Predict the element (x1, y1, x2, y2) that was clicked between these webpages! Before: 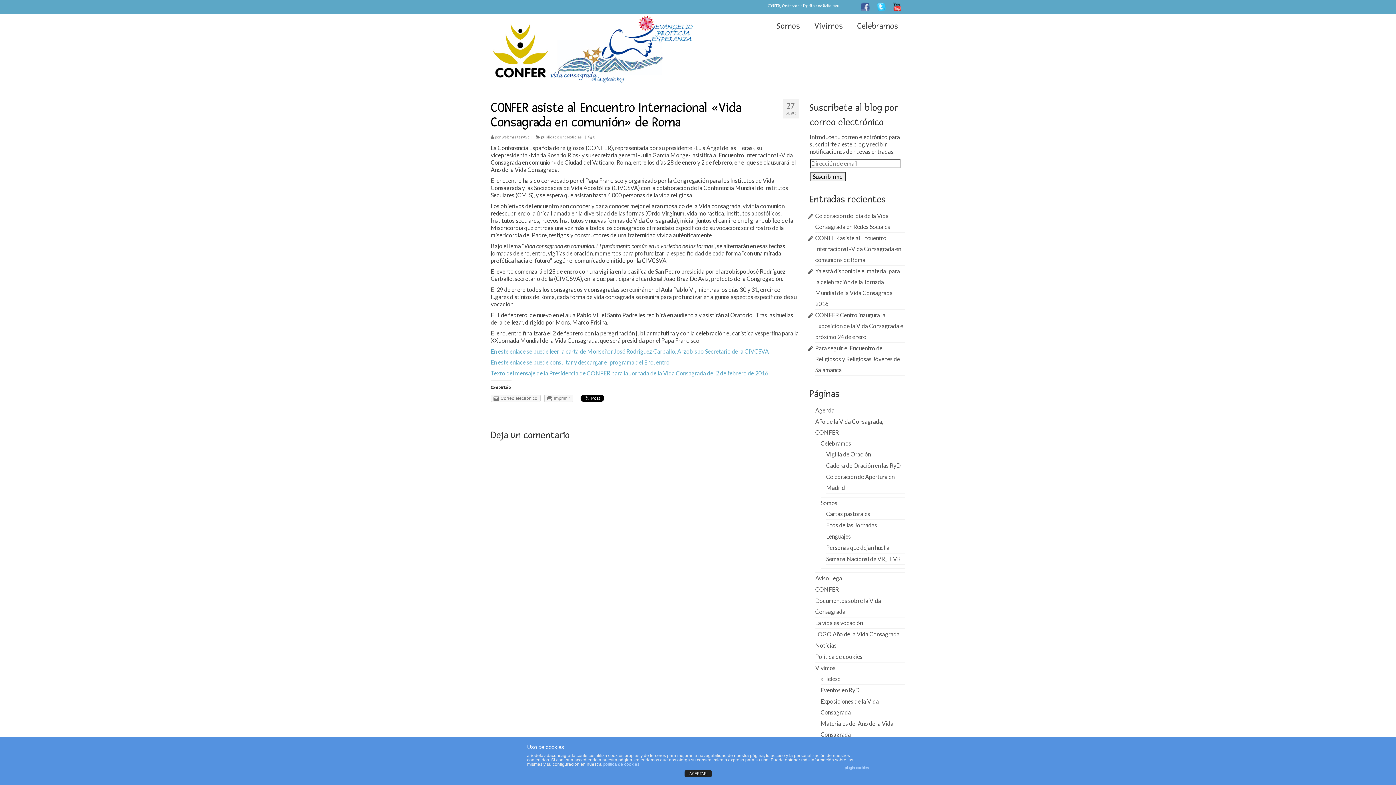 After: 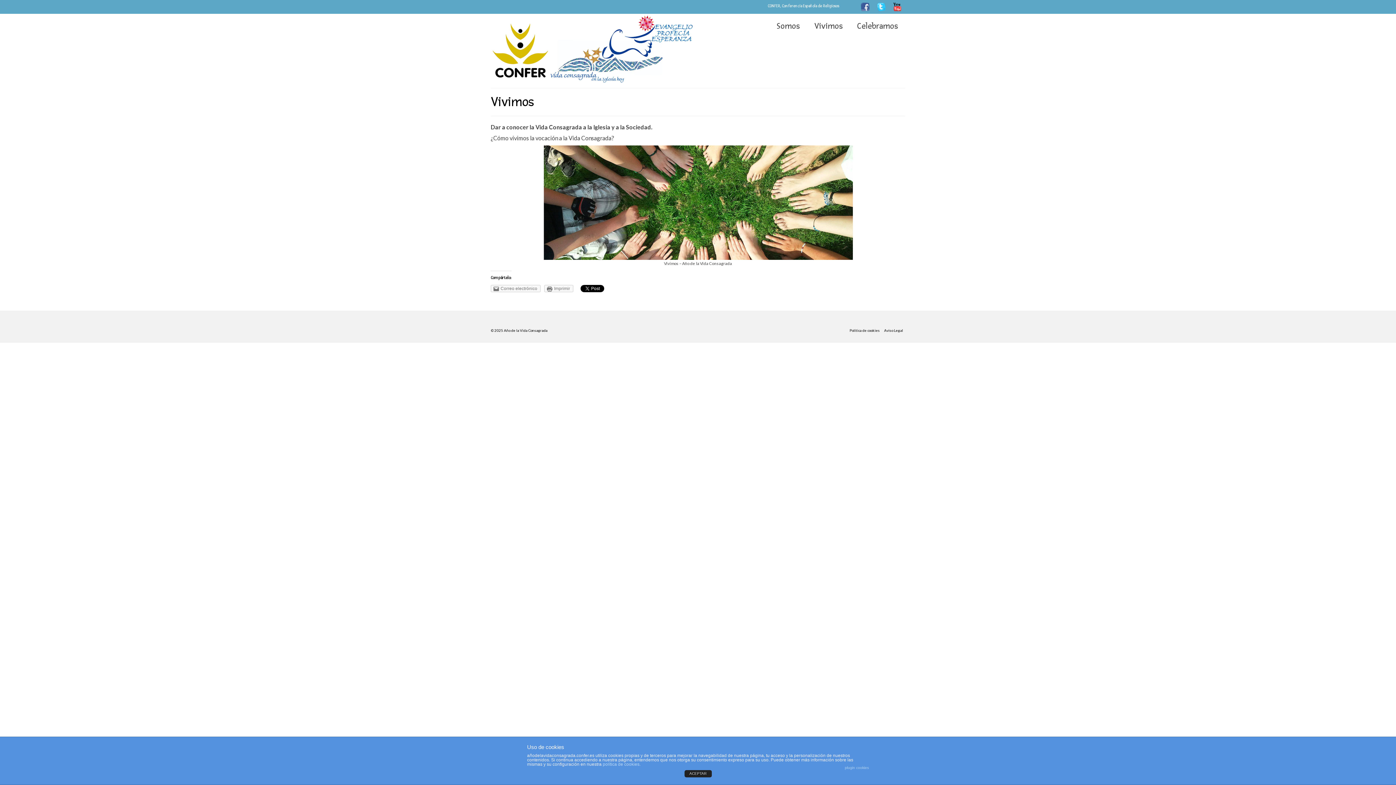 Action: bbox: (815, 664, 835, 671) label: Vivimos